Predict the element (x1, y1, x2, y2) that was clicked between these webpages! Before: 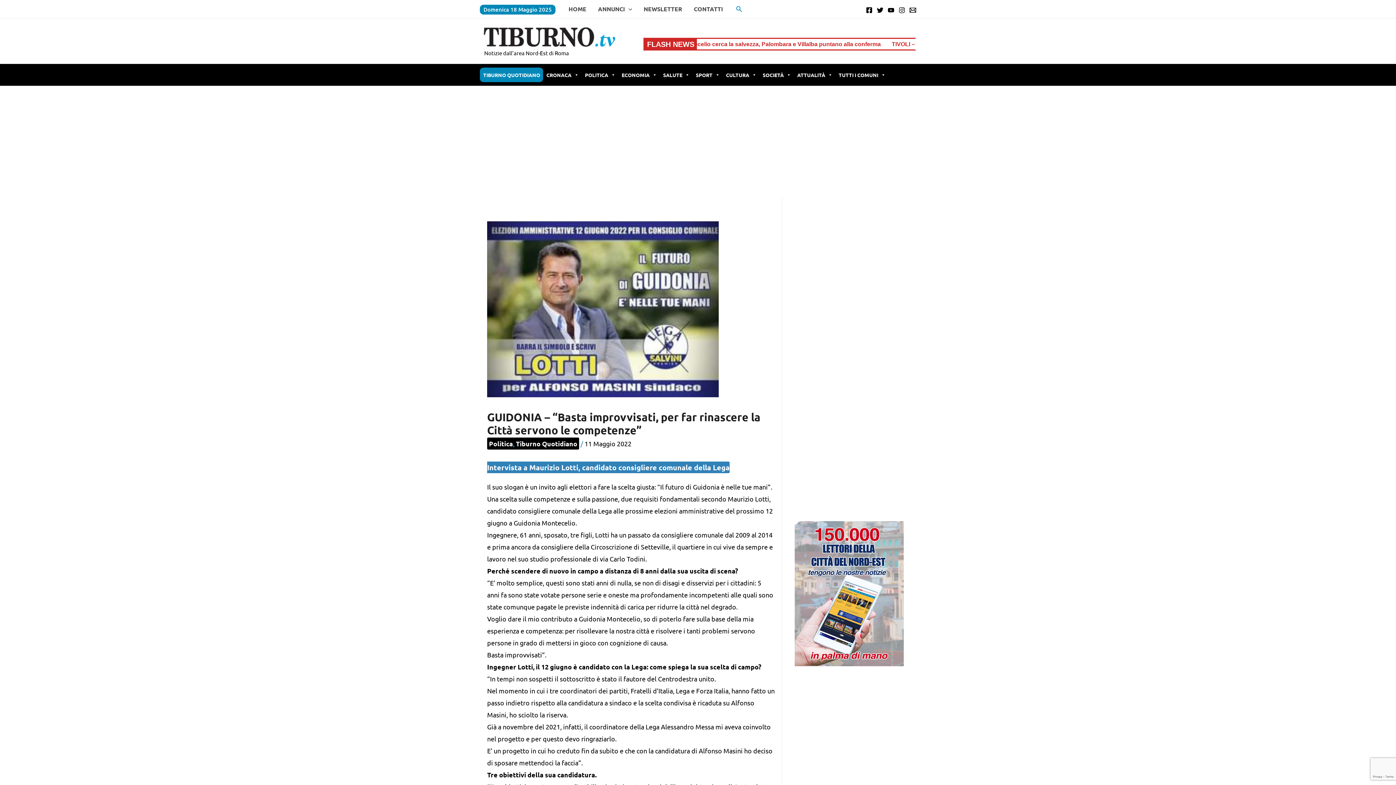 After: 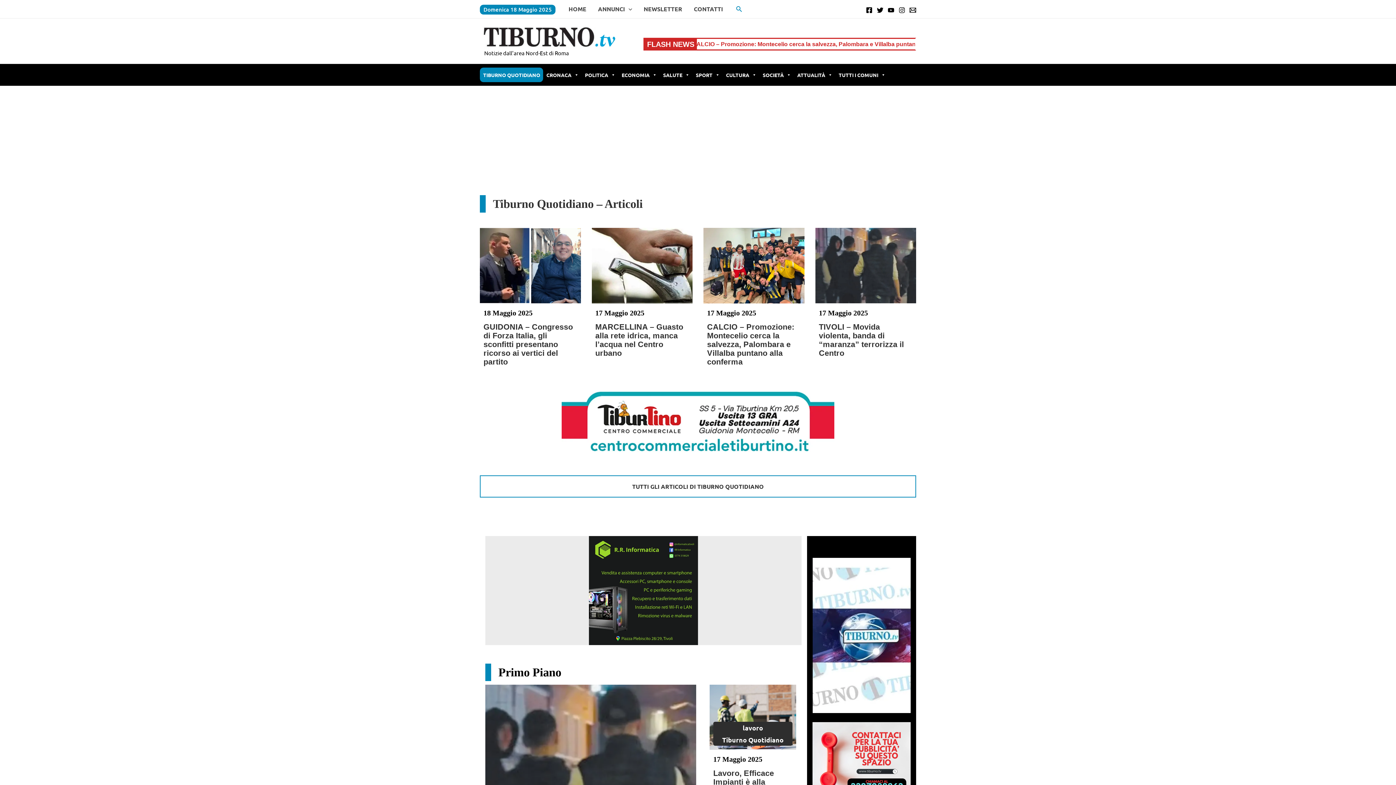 Action: bbox: (480, 32, 615, 39)